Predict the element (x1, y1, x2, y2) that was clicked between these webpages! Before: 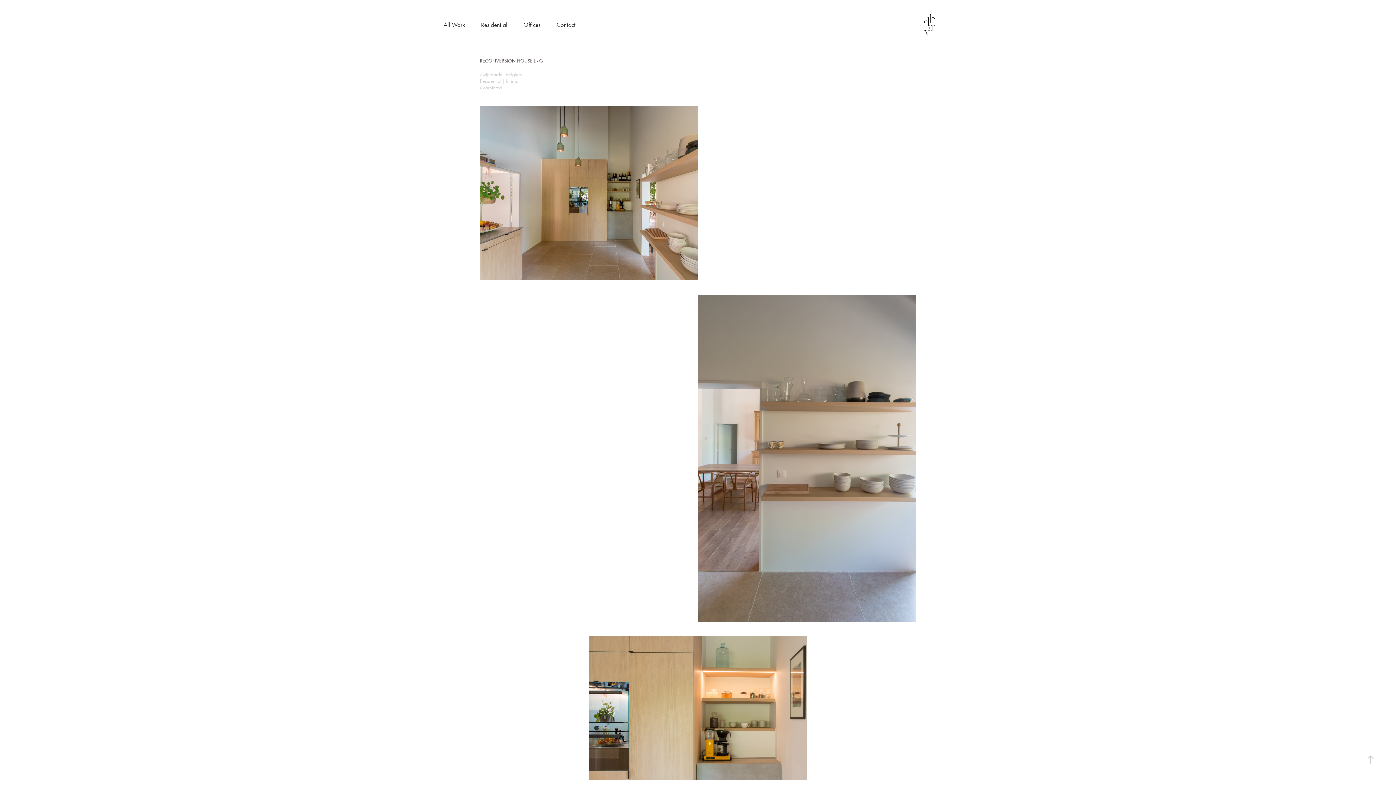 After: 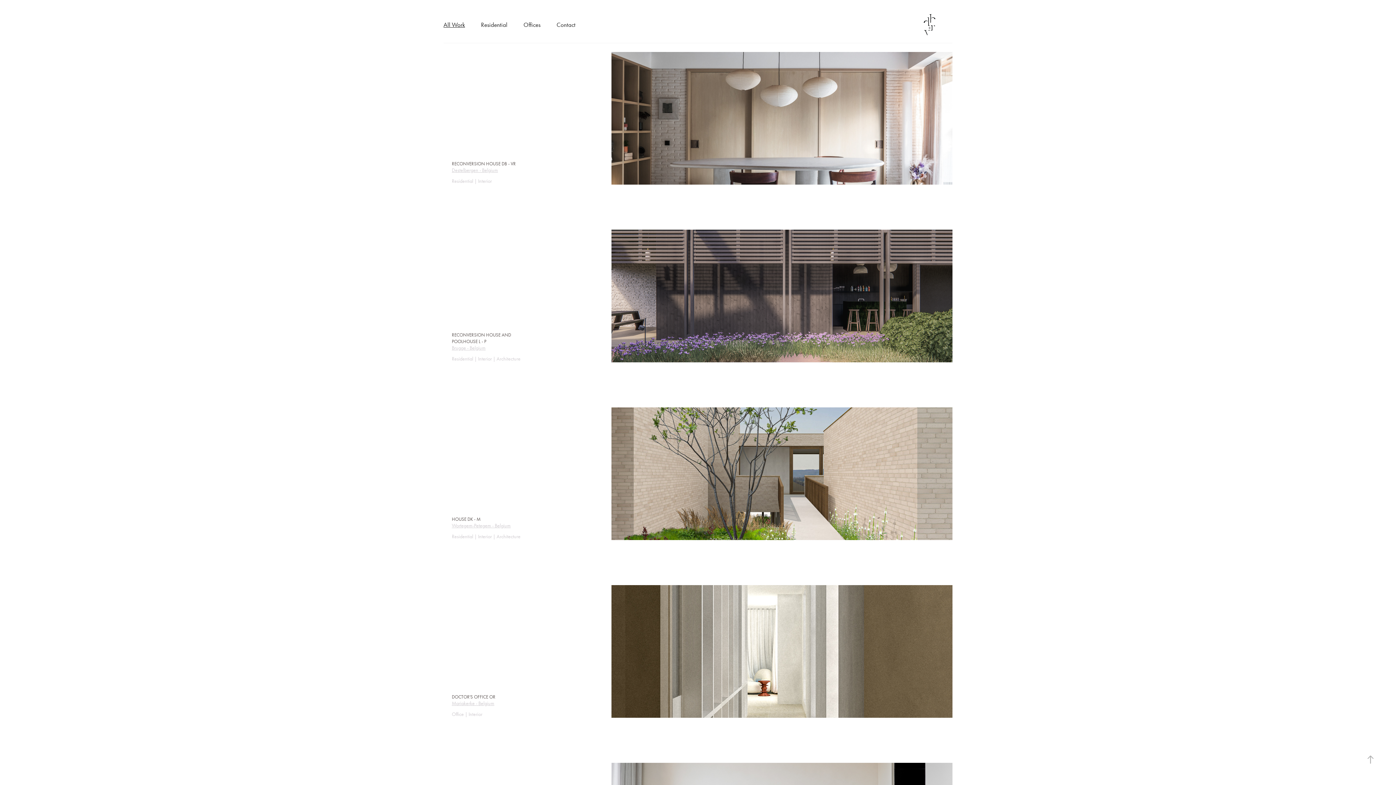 Action: bbox: (443, 20, 465, 28) label: All Work